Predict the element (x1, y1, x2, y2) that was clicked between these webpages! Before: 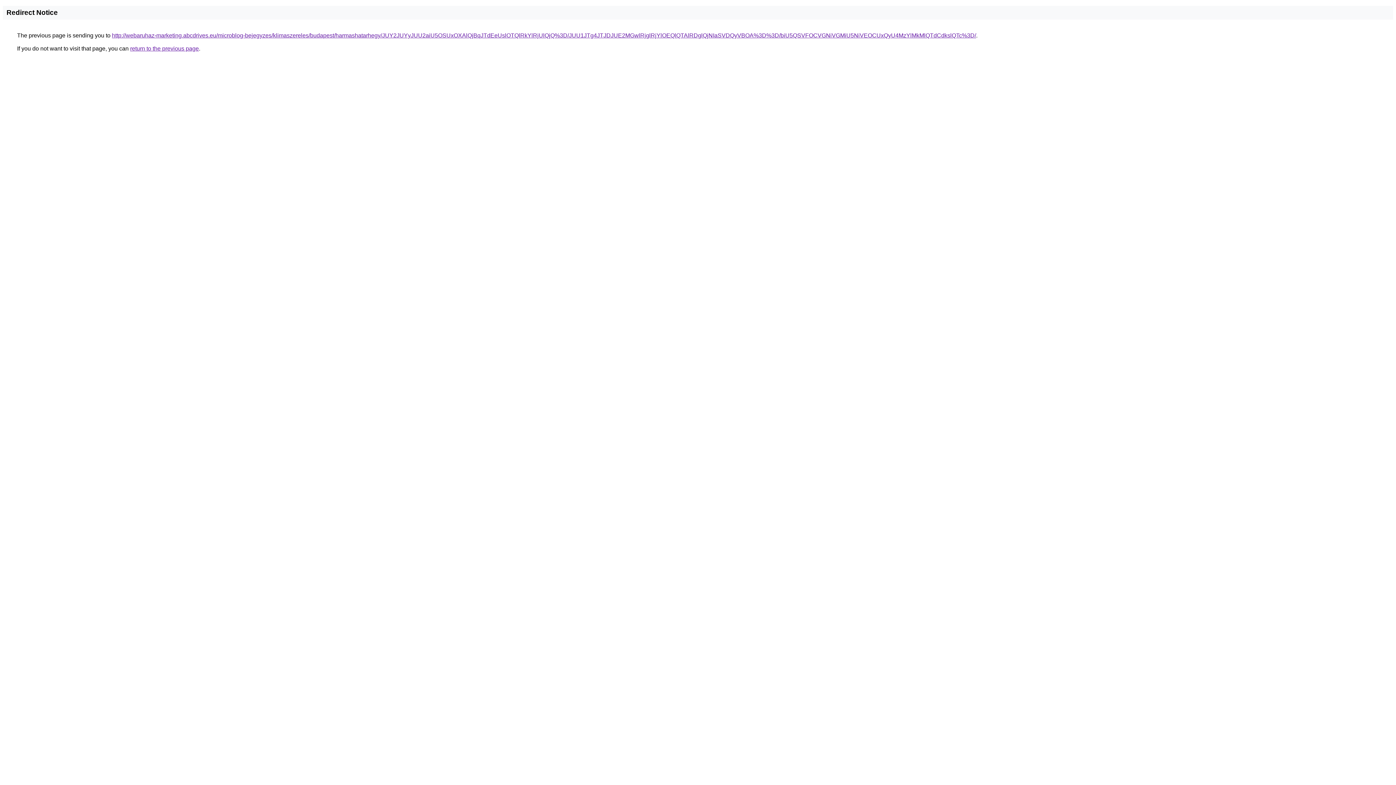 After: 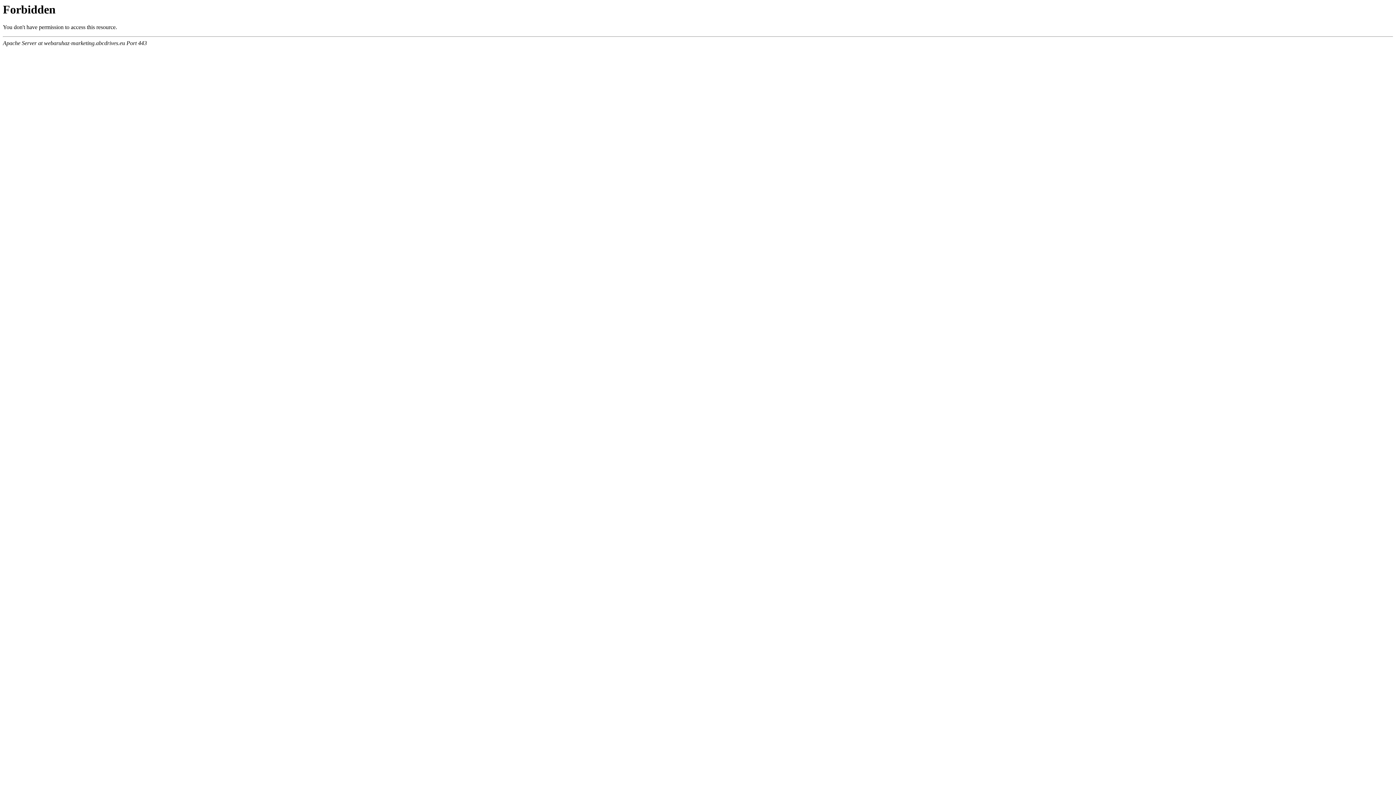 Action: label: http://webaruhaz-marketing.abcdrives.eu/microblog-bejegyzes/klimaszereles/budapest/harmashatarhegy/JUY2JUYyJUU2aiU5OSUxOXAlQjBqJTdEeUslOTQlRkYlRjUlQjQ%3D/JUU1JTg4JTJDJUE2MGwlRjglRjYlOEQlQTAlRDglQjNIaSVDQyVBOA%3D%3D/biU5QSVFOCVGNiVGMiU5NiVEOCUxQyU4MzYlMkMlQTdCdkslQTc%3D/ bbox: (112, 32, 976, 38)